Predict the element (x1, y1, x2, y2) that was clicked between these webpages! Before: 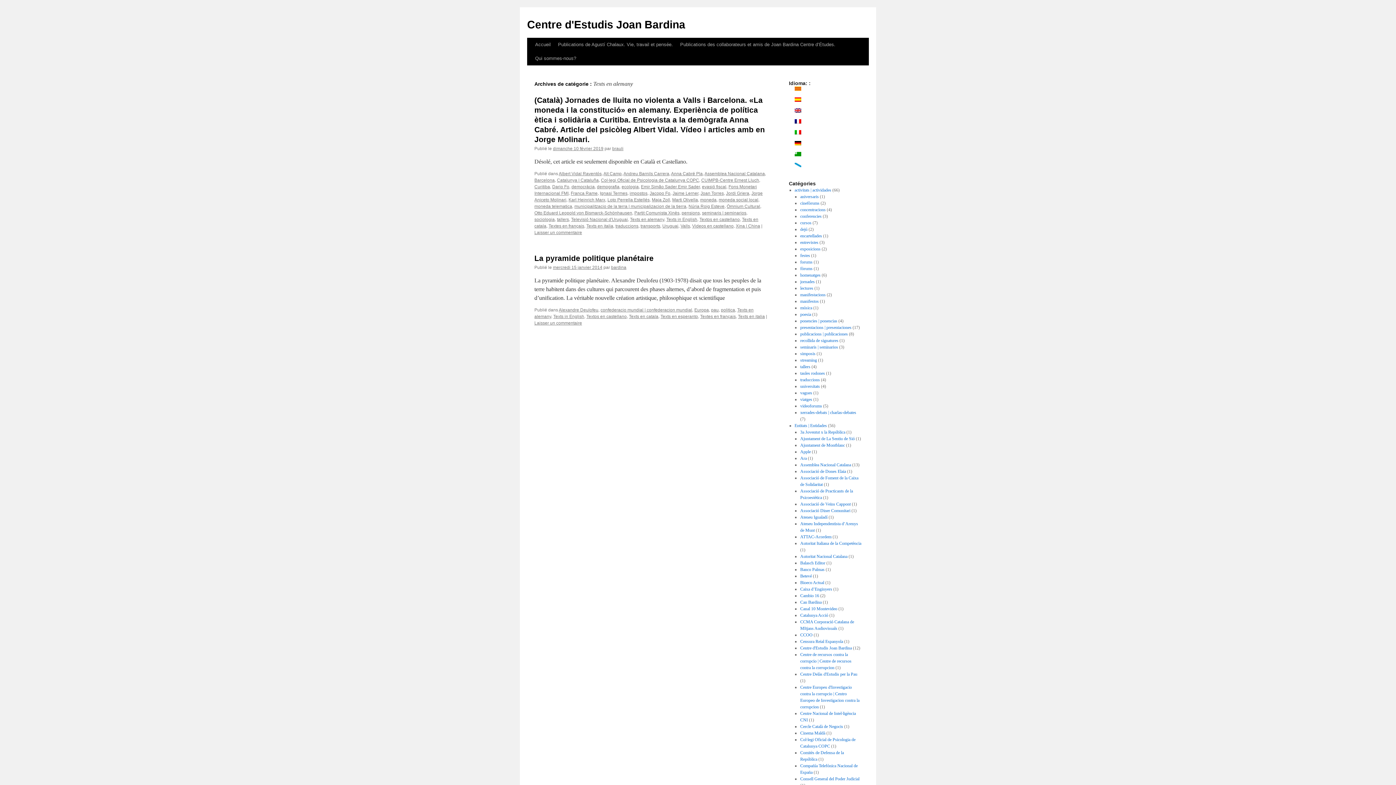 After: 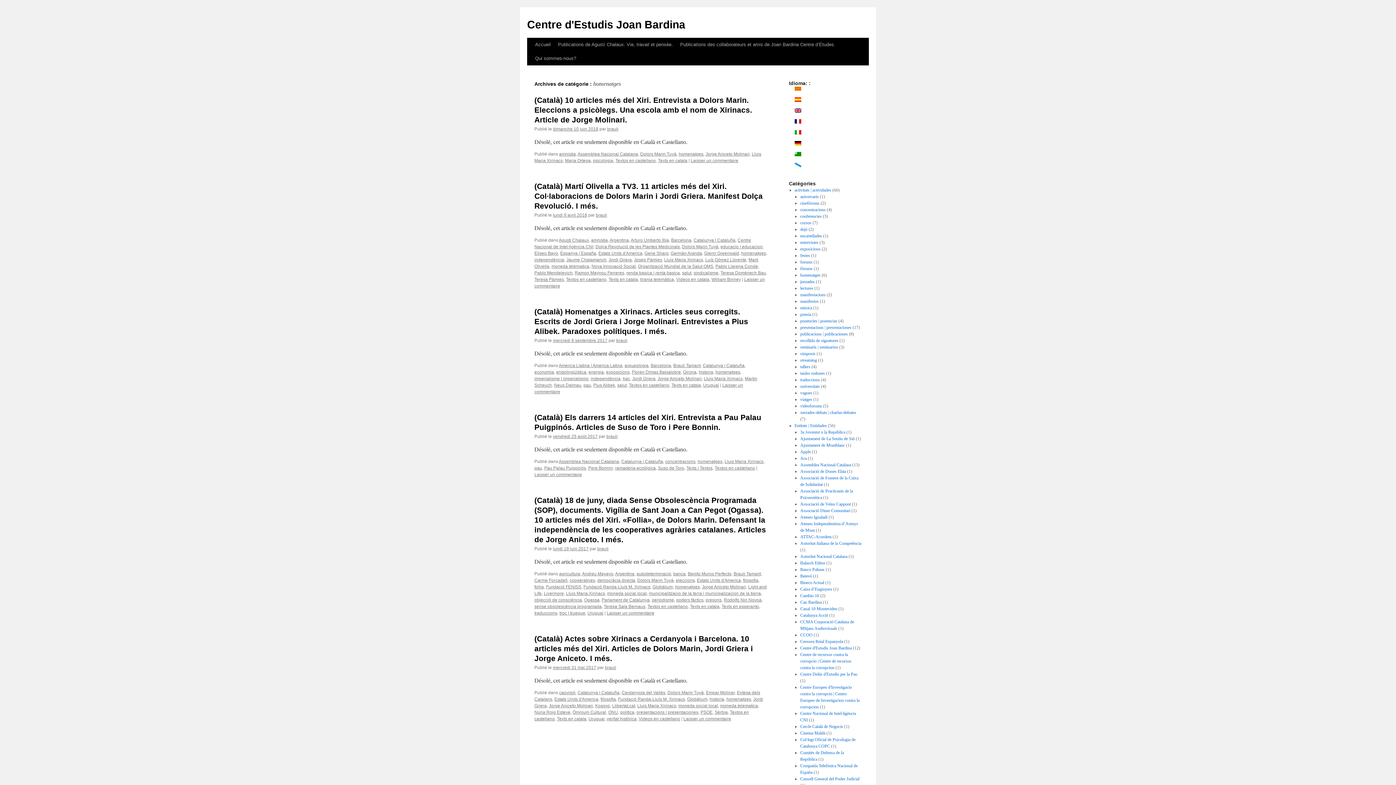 Action: bbox: (800, 272, 820, 277) label: homenatges